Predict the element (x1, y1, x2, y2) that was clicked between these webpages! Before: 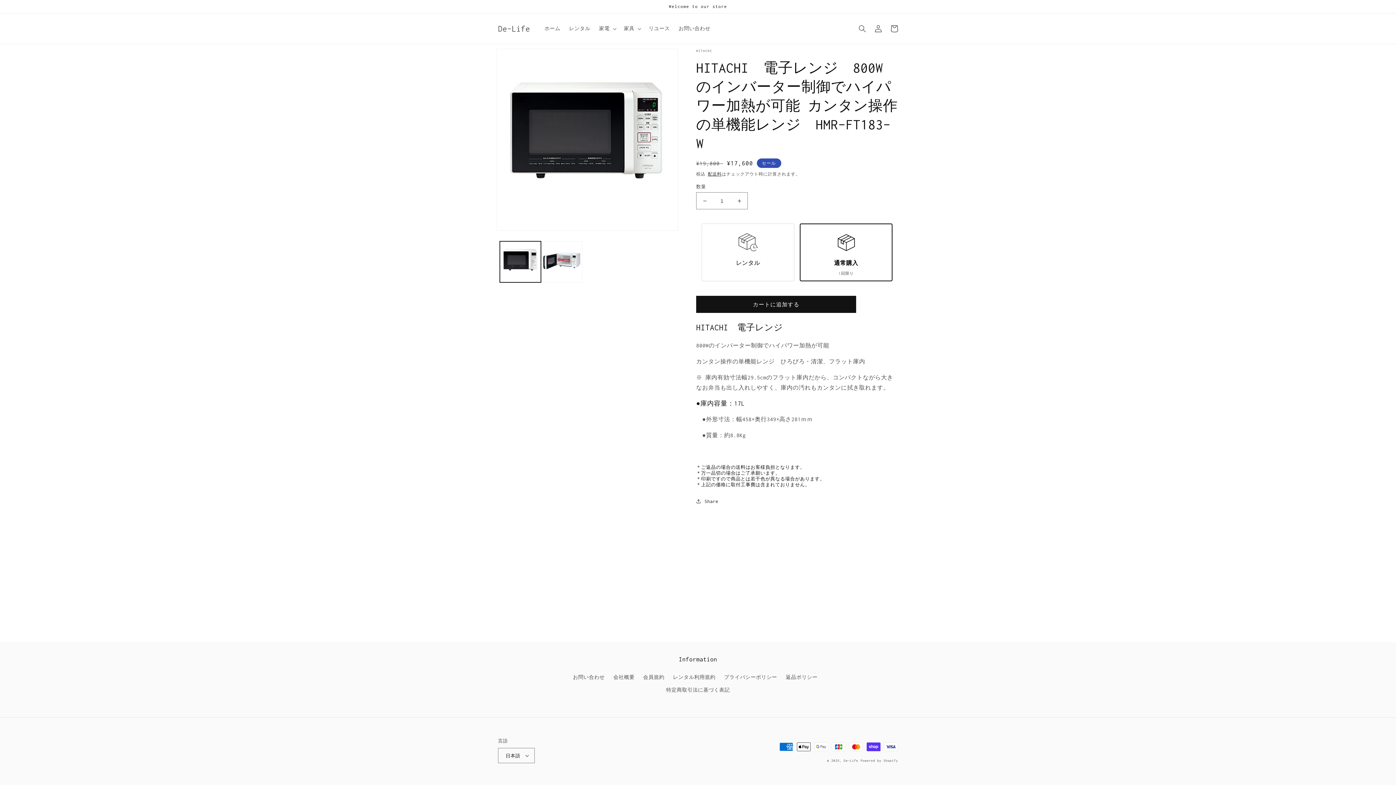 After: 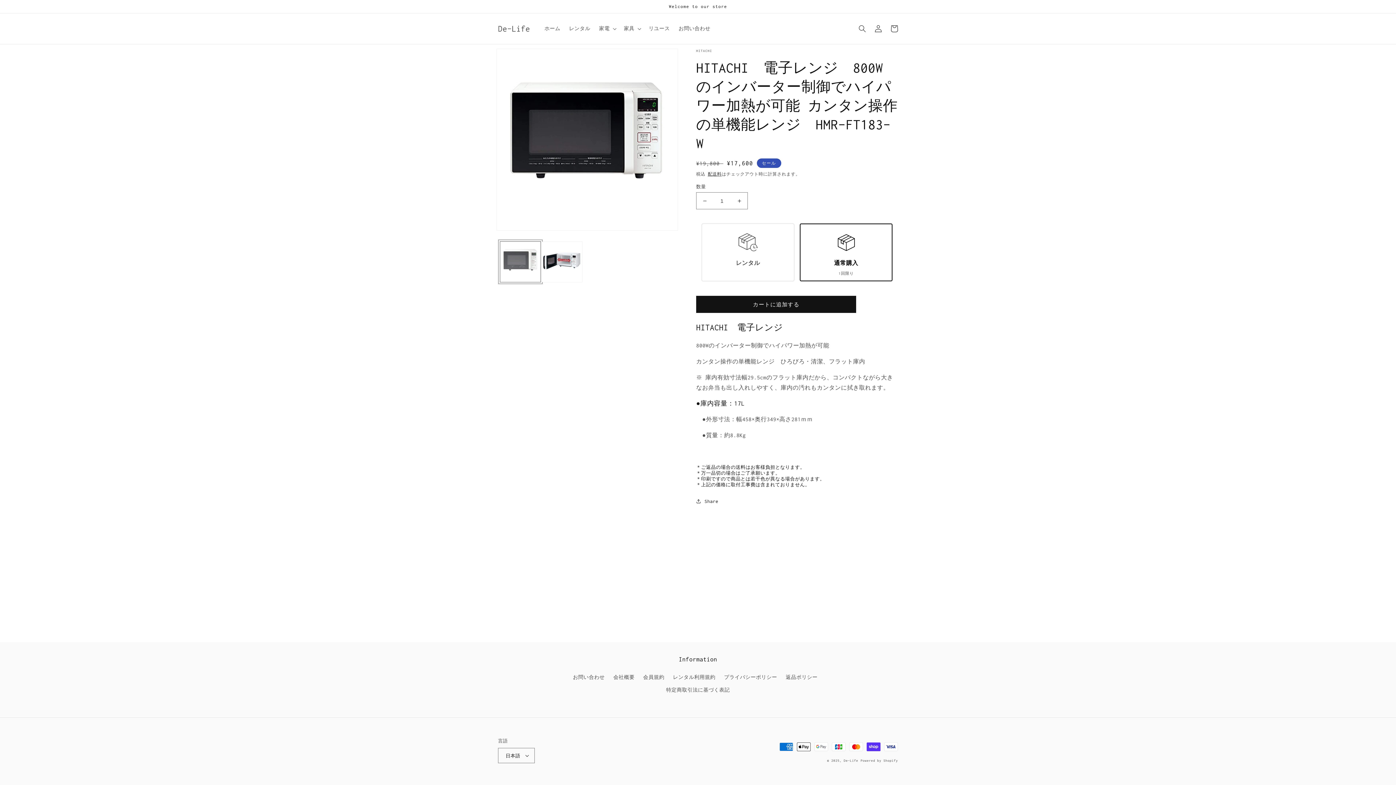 Action: label: ギャラリービューに画像 (1) を読み込む bbox: (500, 241, 541, 282)